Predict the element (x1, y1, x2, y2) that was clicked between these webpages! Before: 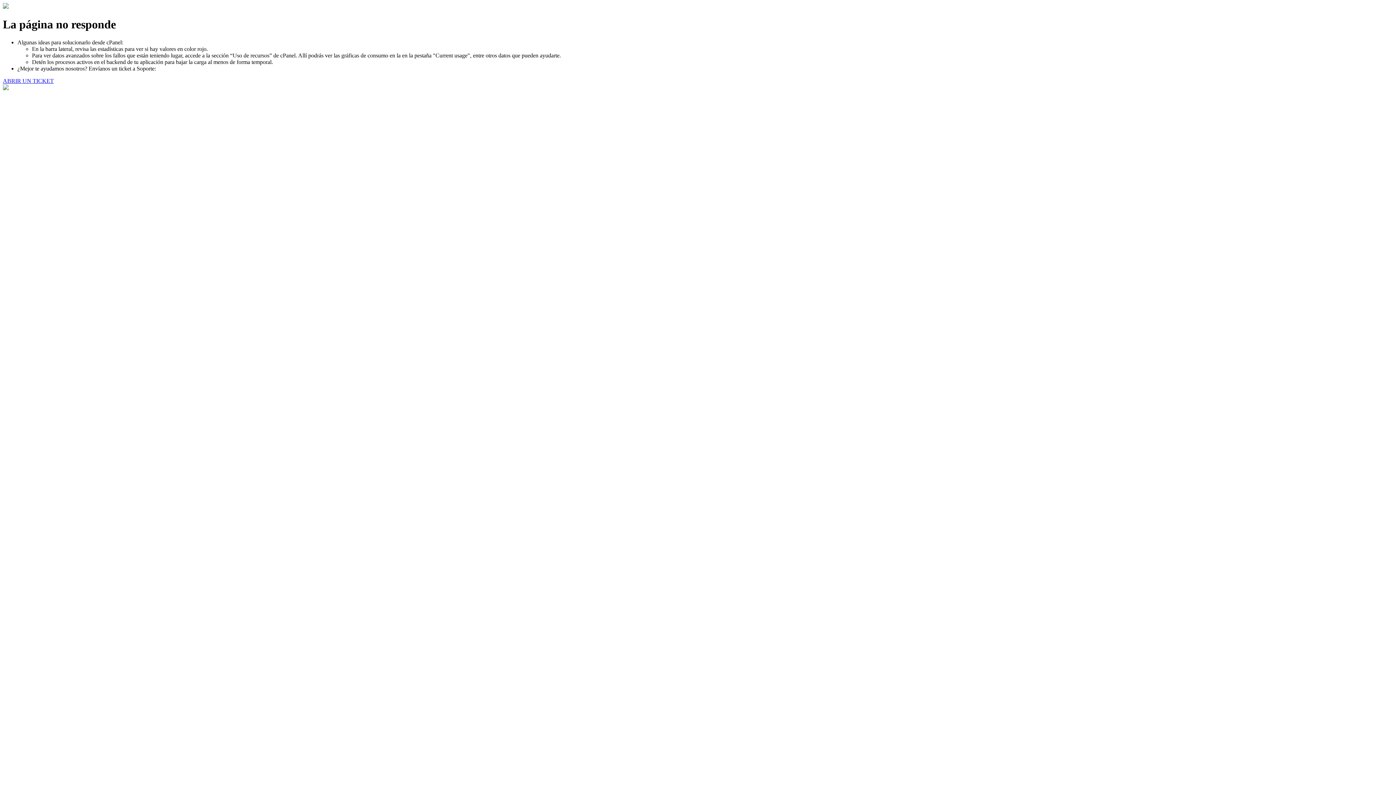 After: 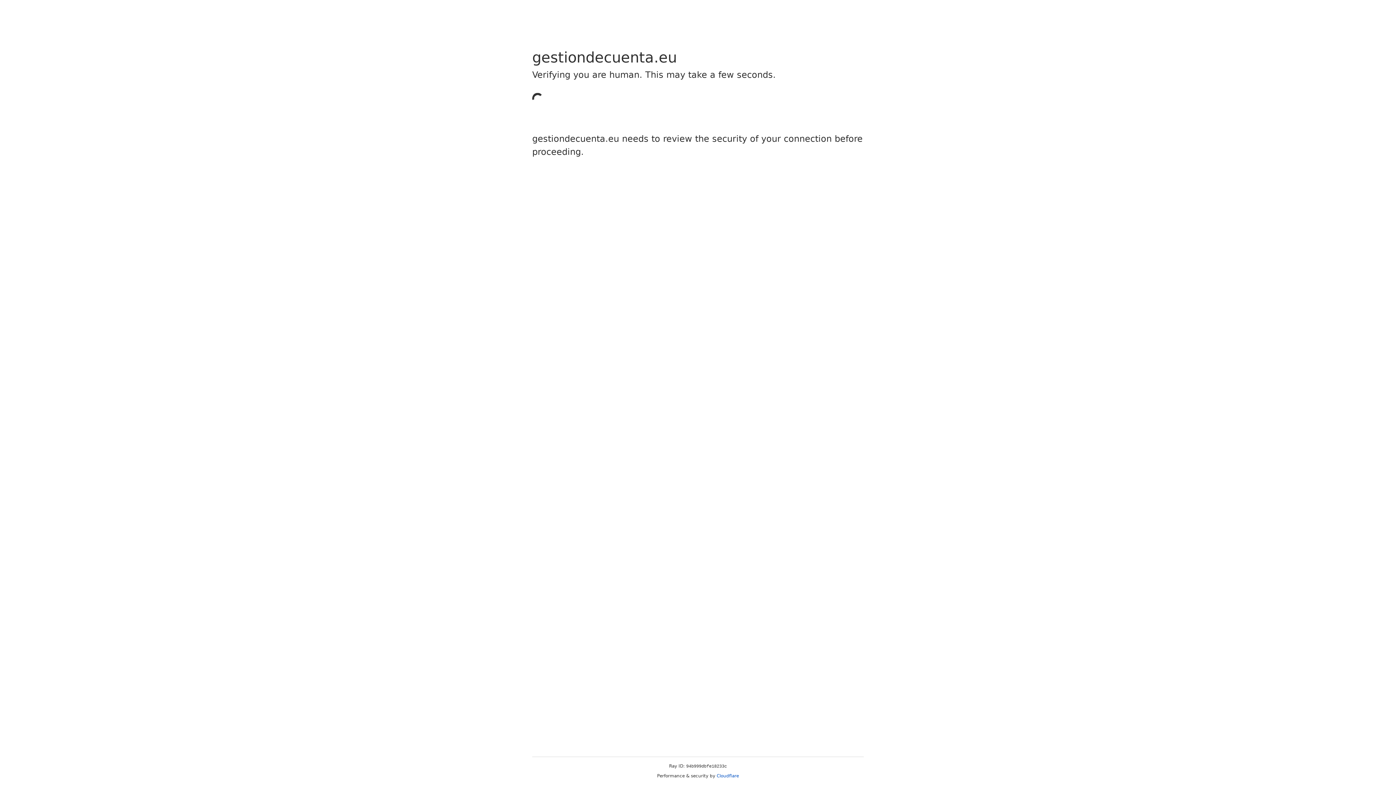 Action: bbox: (2, 77, 53, 83) label: ABRIR UN TICKET